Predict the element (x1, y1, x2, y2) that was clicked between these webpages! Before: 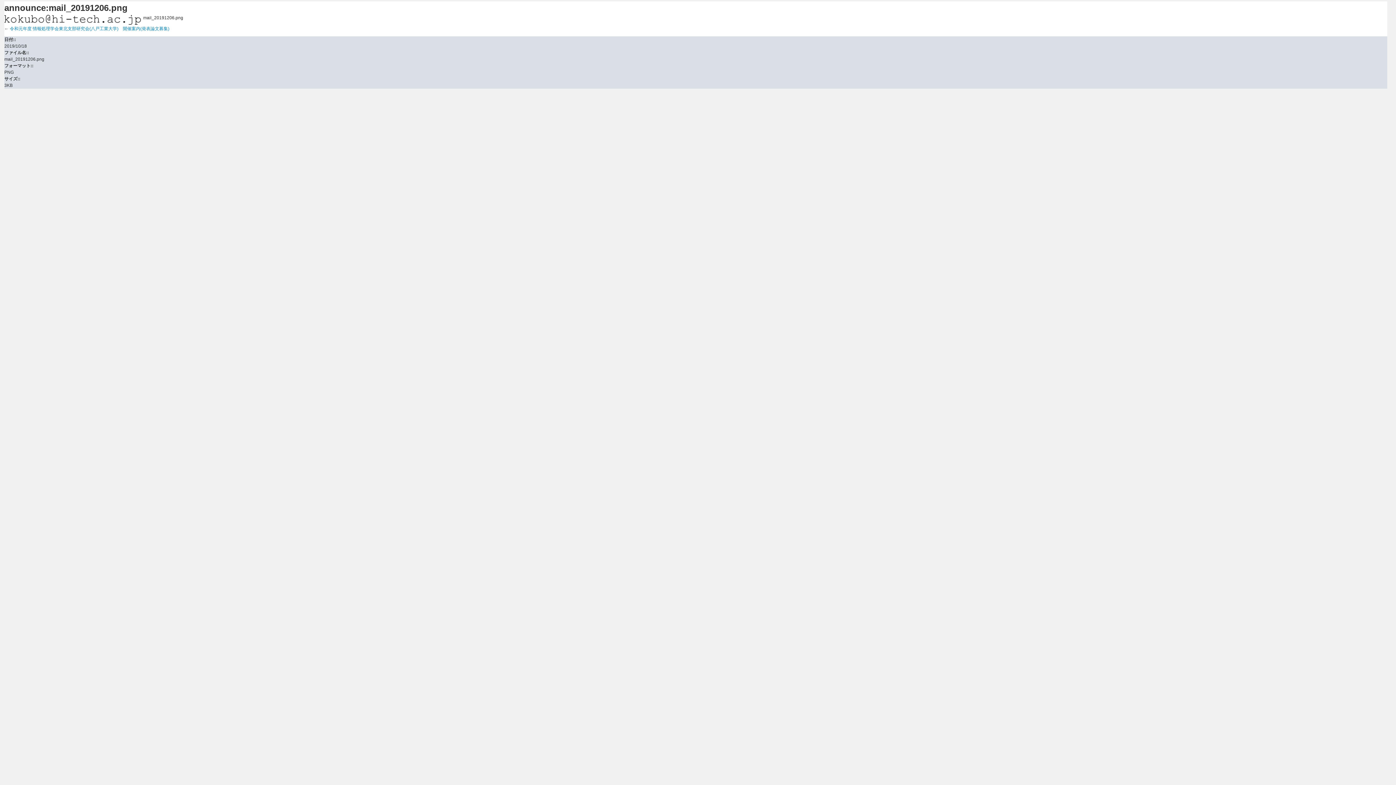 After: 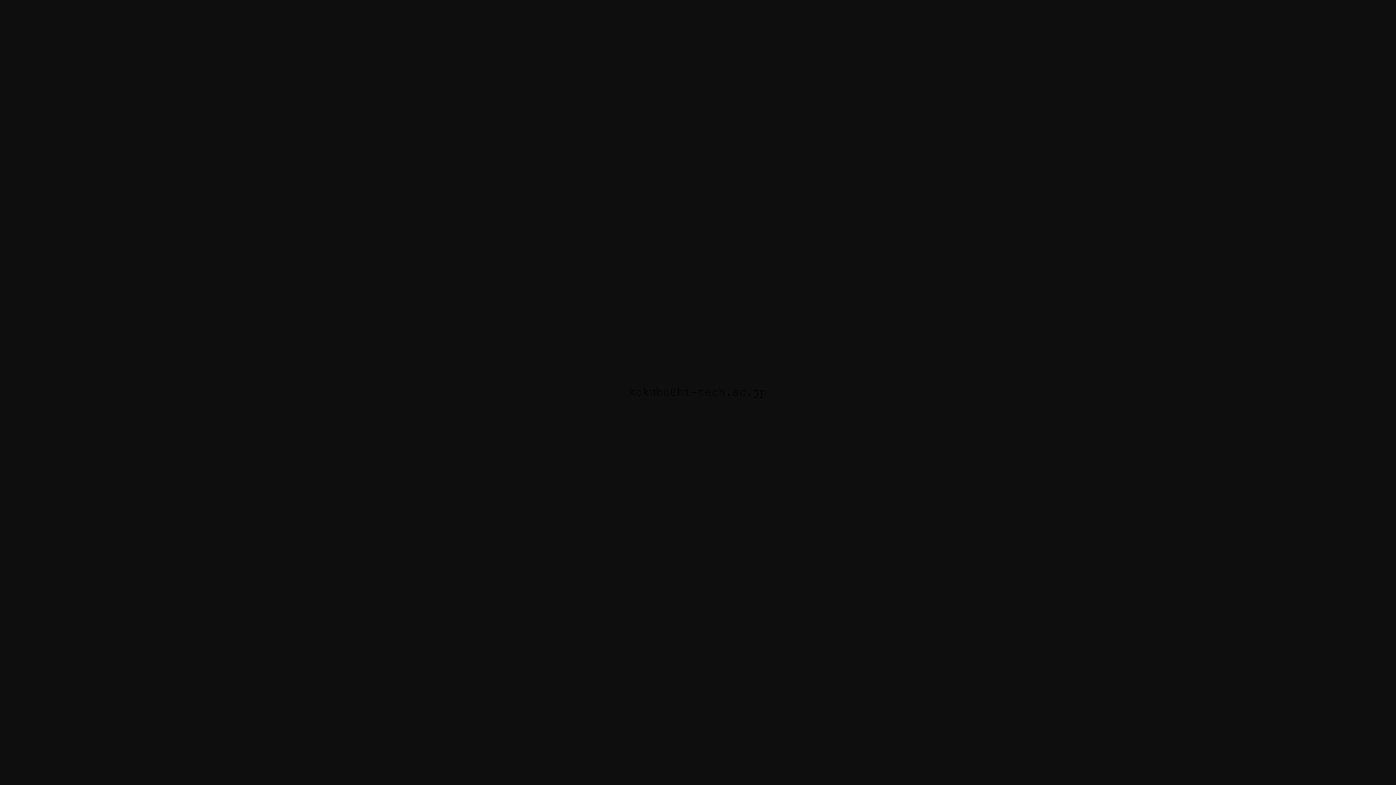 Action: bbox: (4, 20, 141, 25)